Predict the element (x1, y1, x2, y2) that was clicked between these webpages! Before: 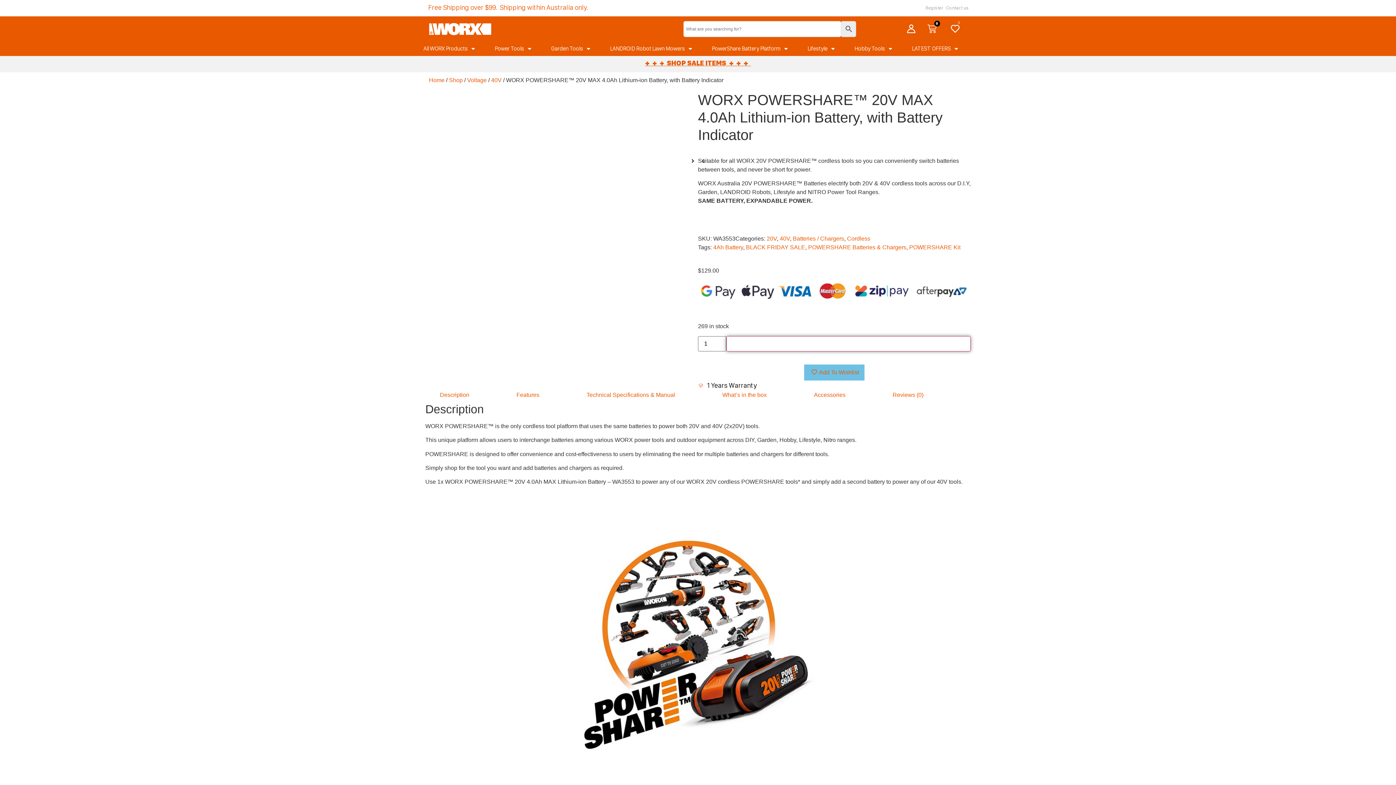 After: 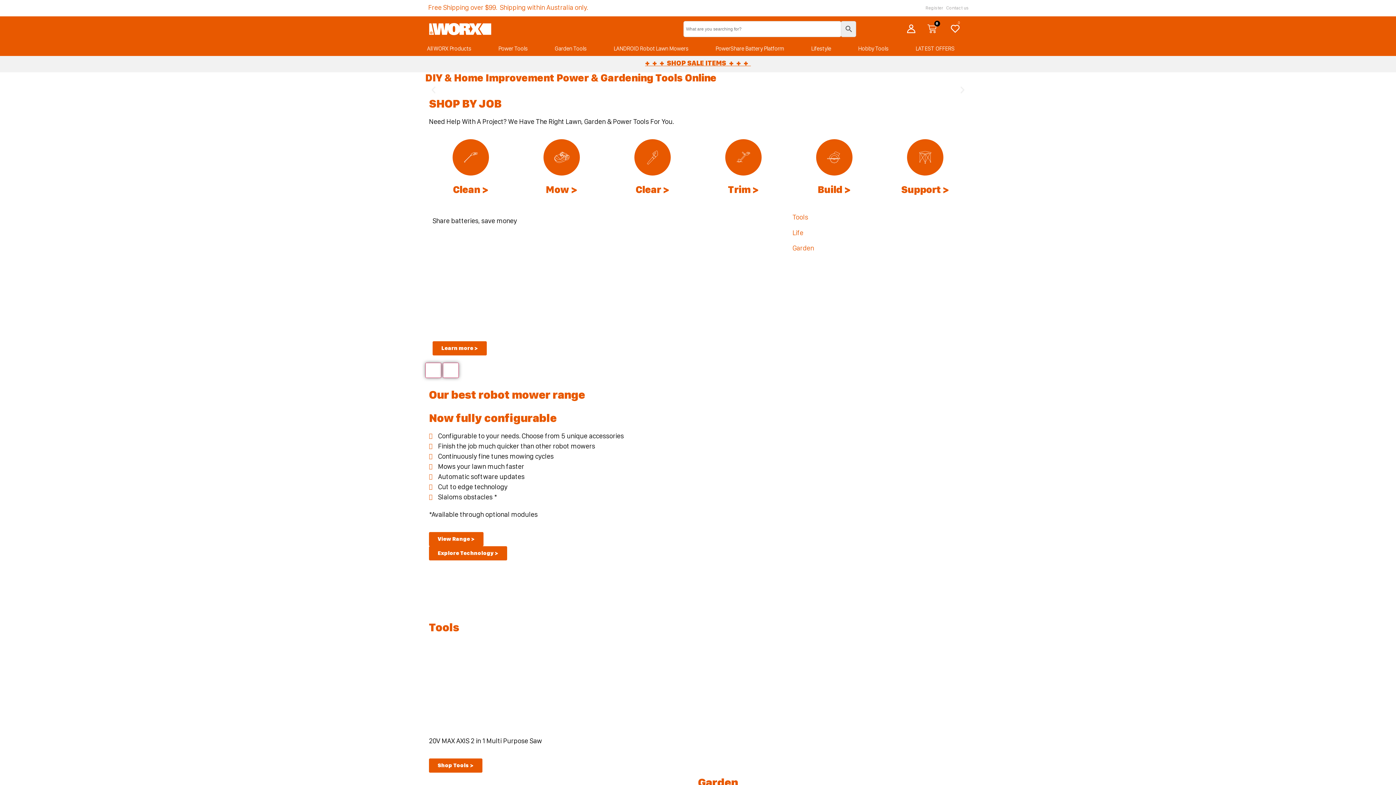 Action: bbox: (429, 22, 503, 35)